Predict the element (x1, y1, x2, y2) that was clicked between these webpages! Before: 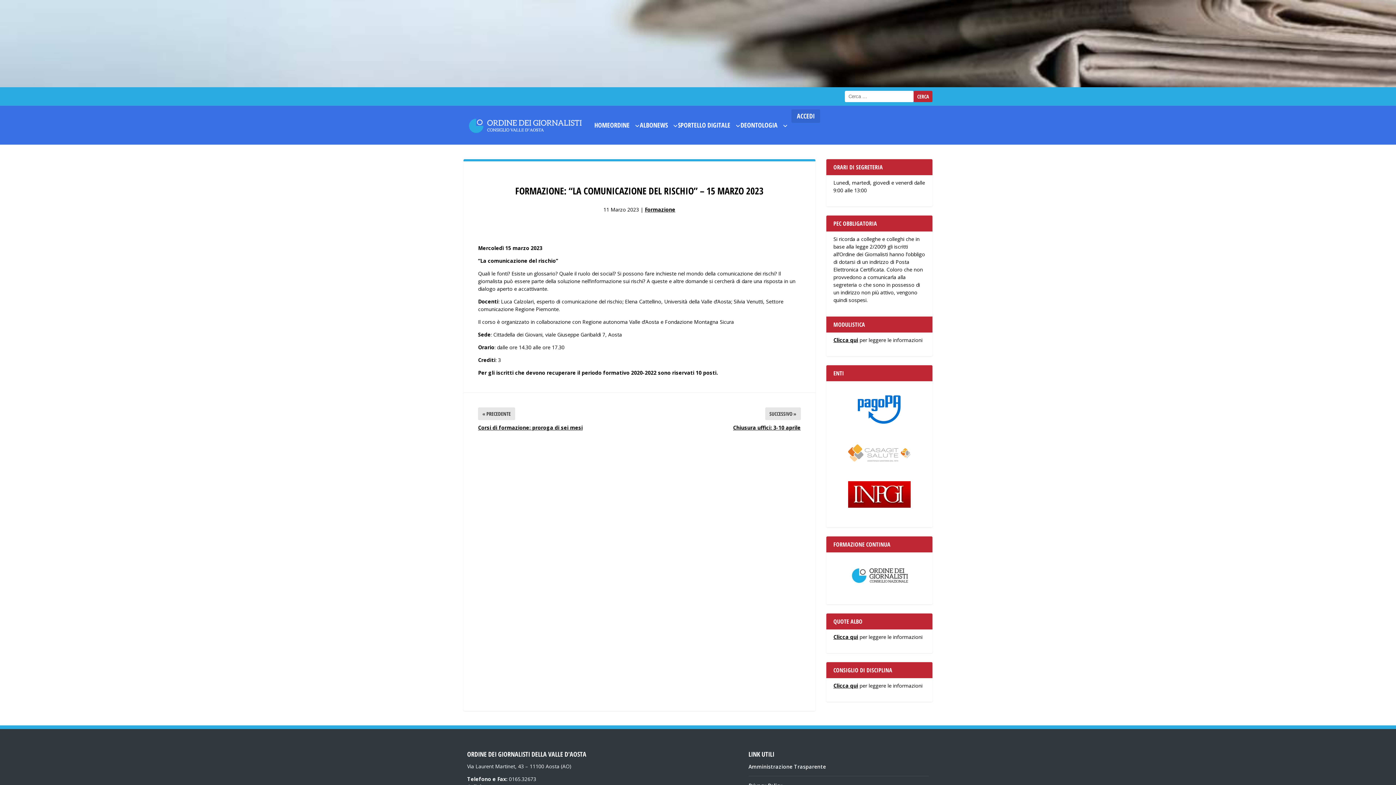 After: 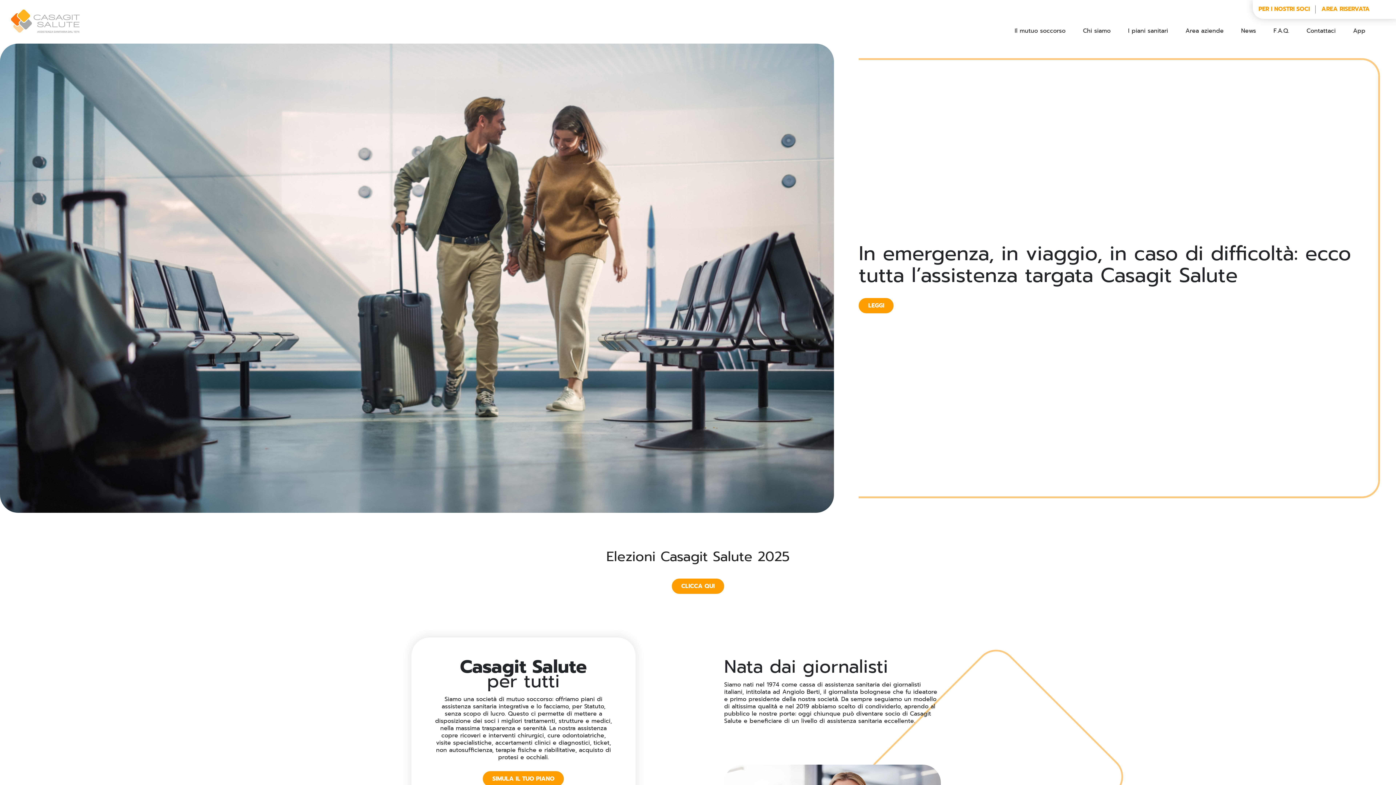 Action: bbox: (848, 454, 910, 461)